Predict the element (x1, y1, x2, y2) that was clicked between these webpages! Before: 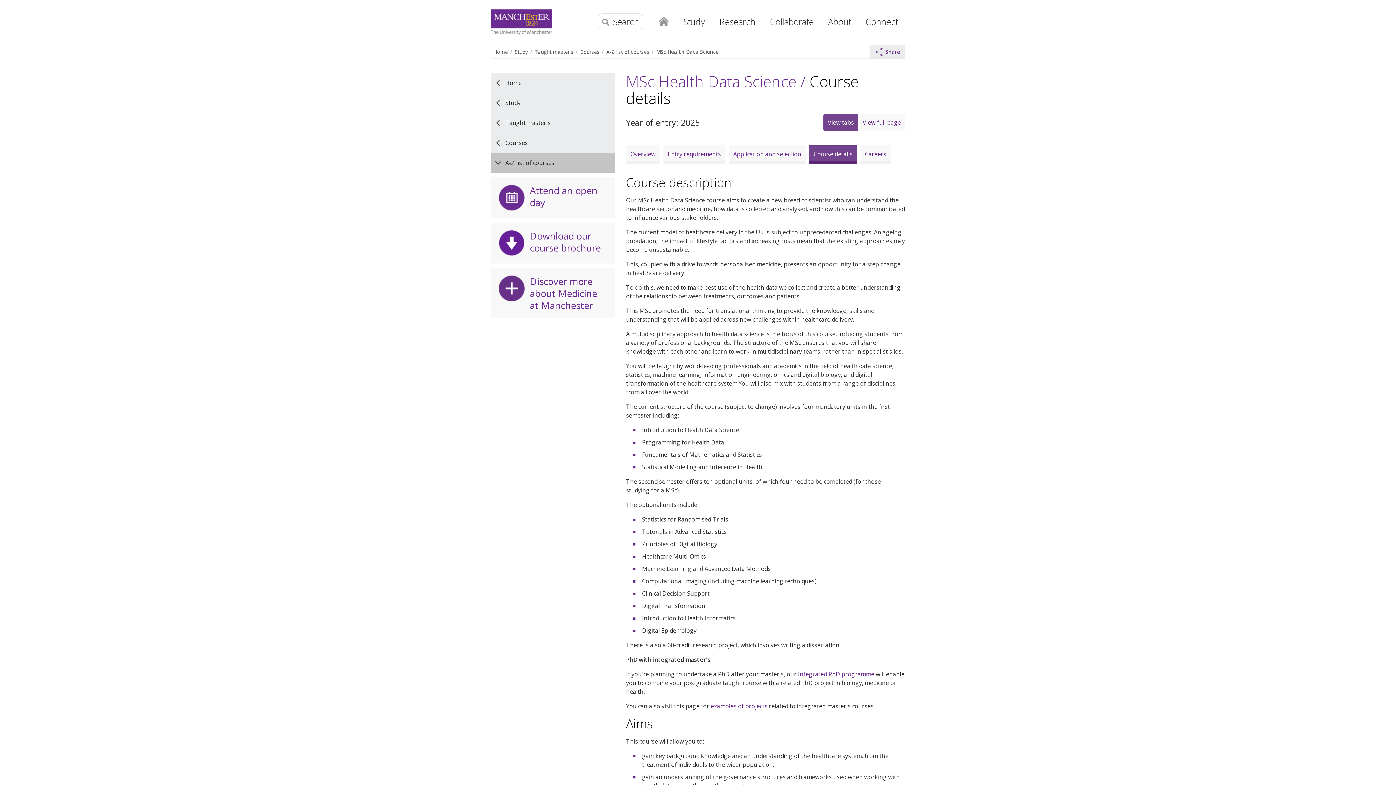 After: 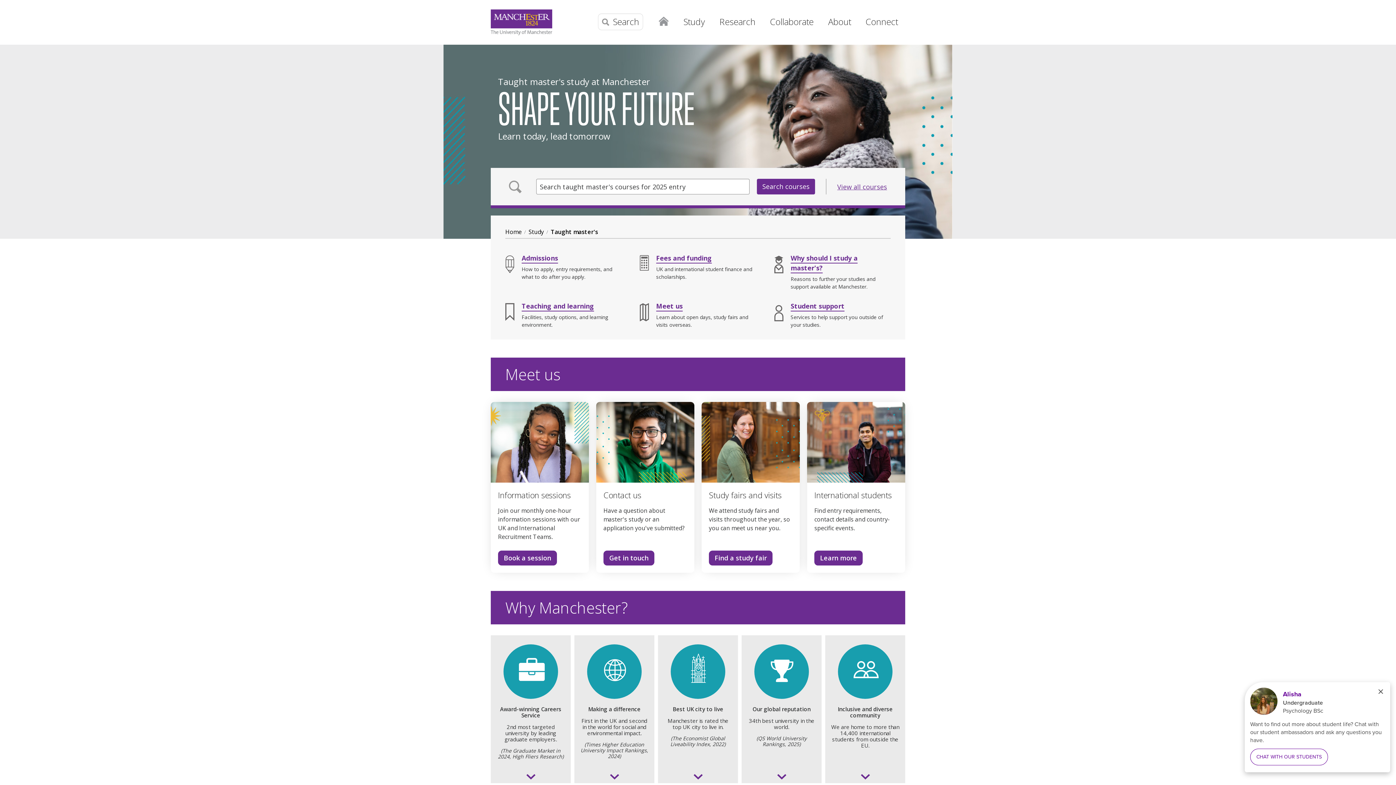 Action: label: Taught master's bbox: (490, 113, 615, 132)